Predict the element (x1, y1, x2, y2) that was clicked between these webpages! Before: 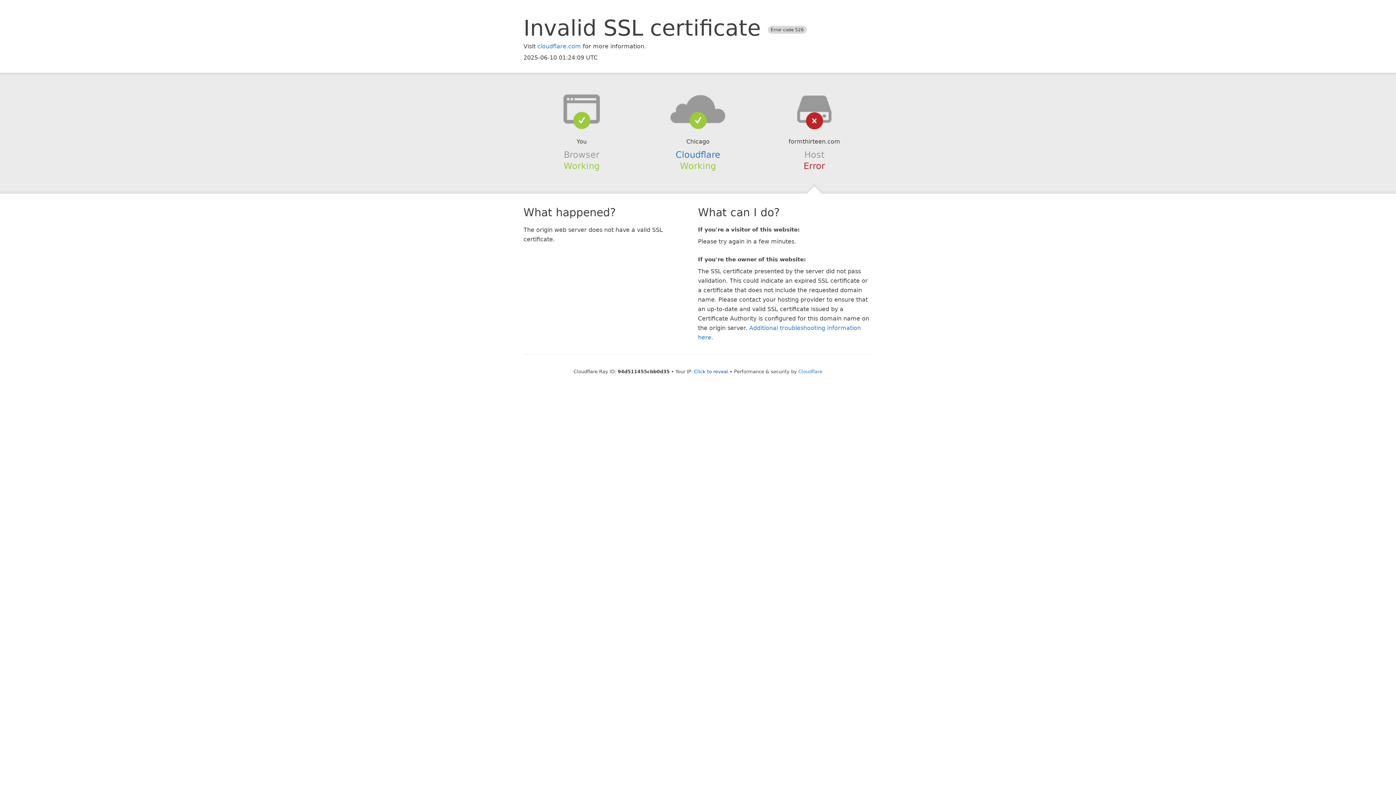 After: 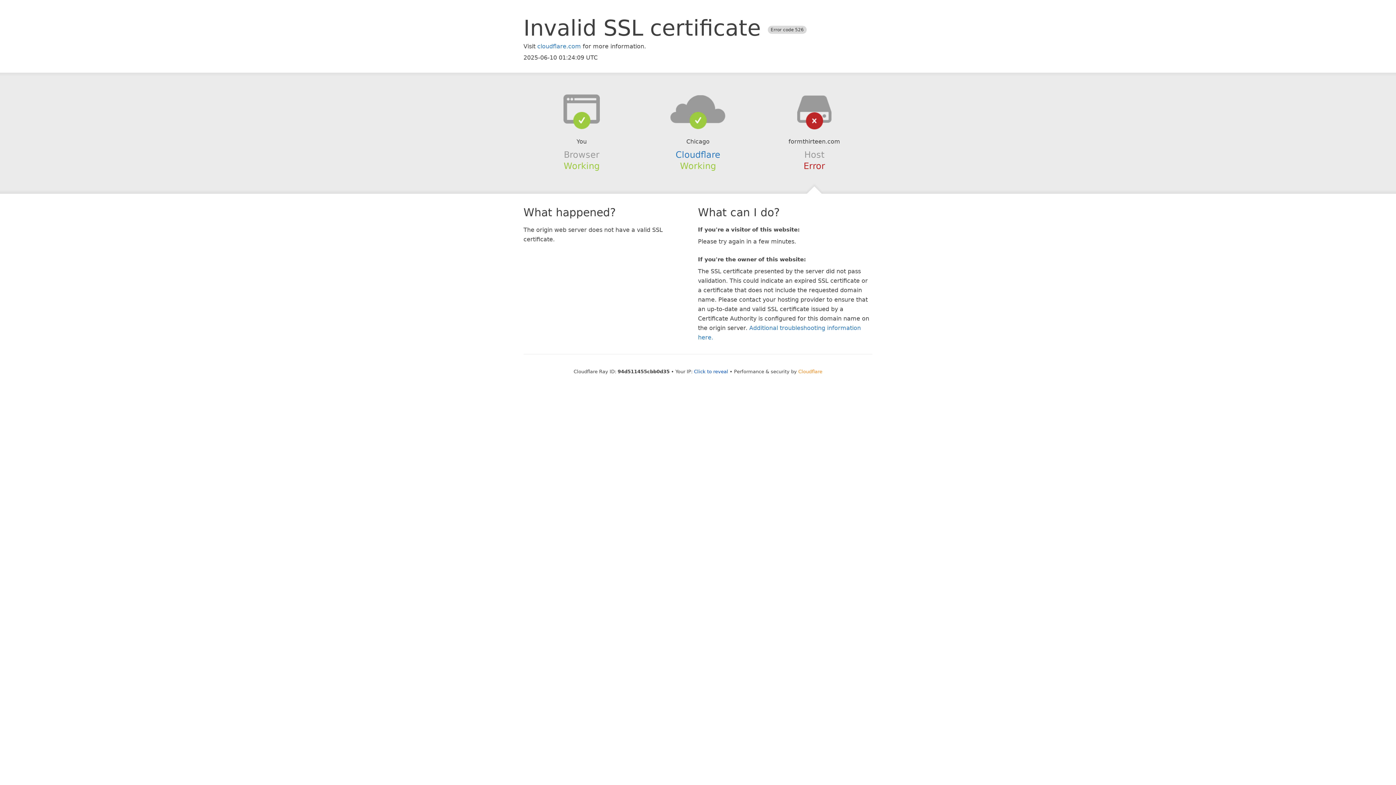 Action: label: Cloudflare bbox: (798, 368, 822, 374)